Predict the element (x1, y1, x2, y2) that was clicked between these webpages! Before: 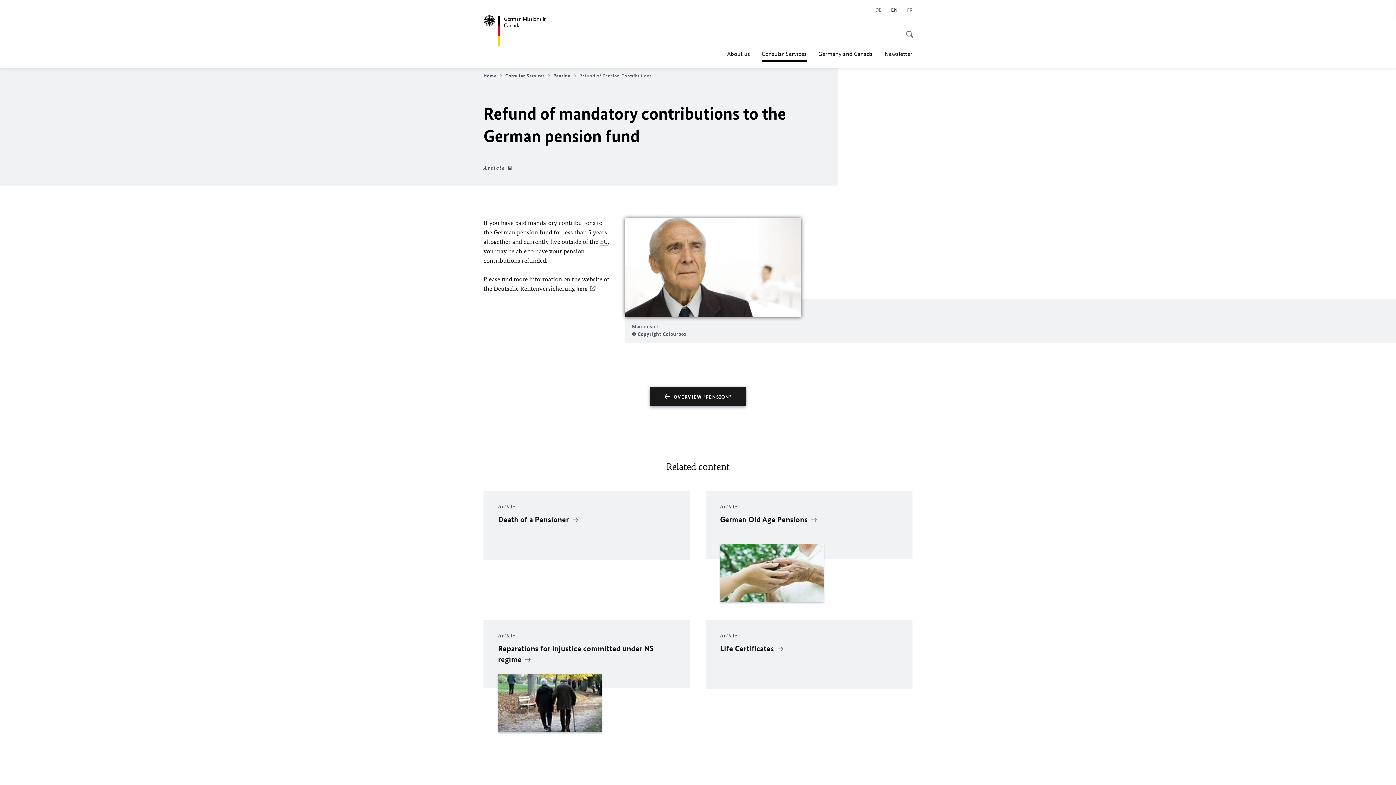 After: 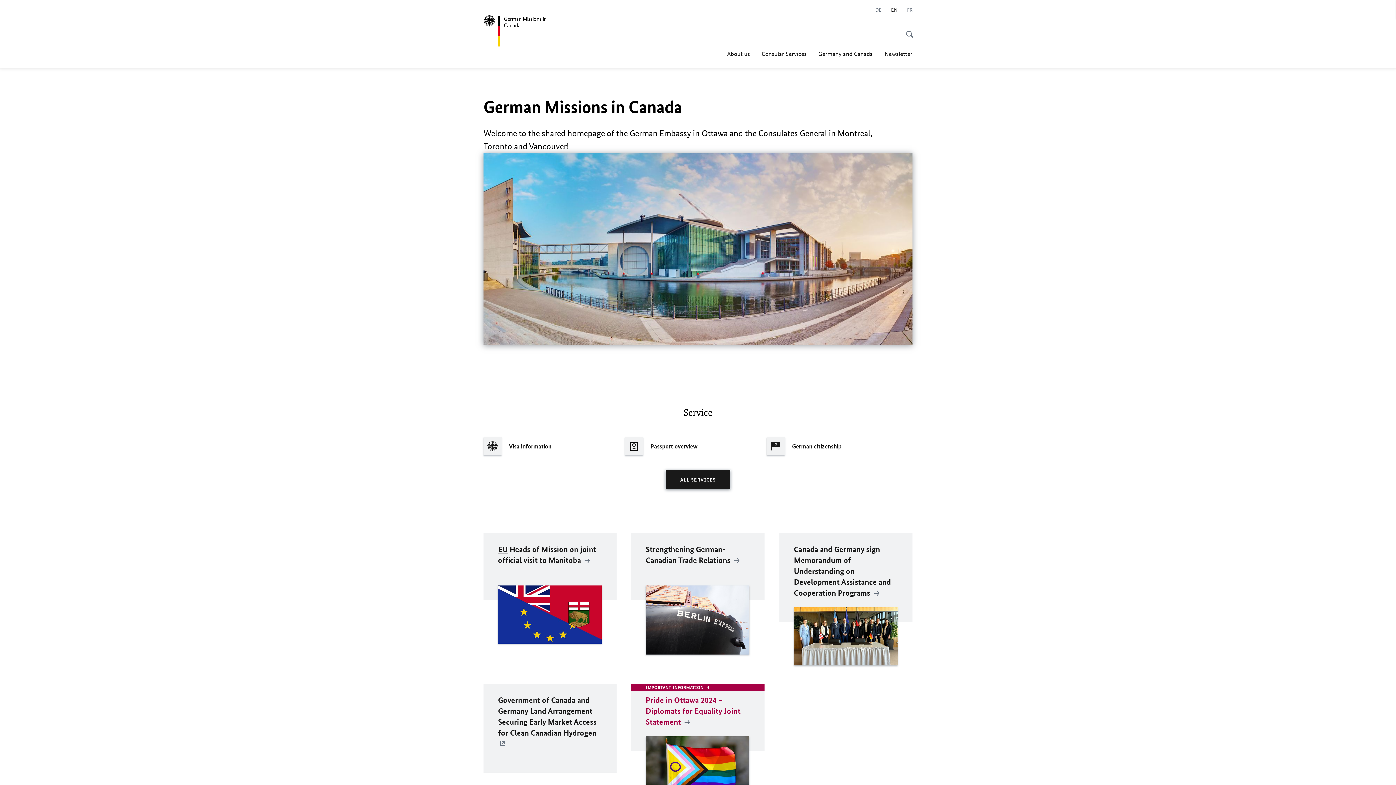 Action: bbox: (483, 72, 503, 78) label: Home